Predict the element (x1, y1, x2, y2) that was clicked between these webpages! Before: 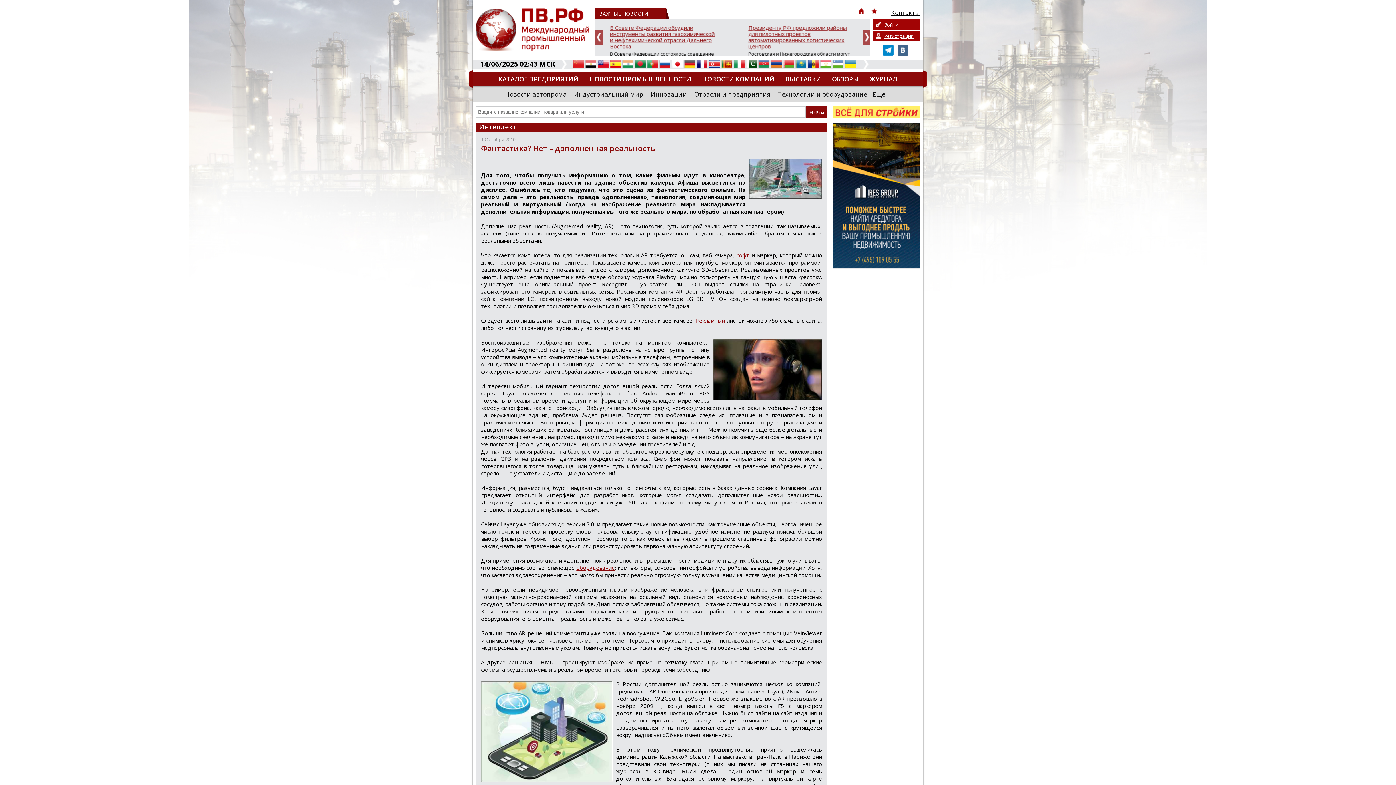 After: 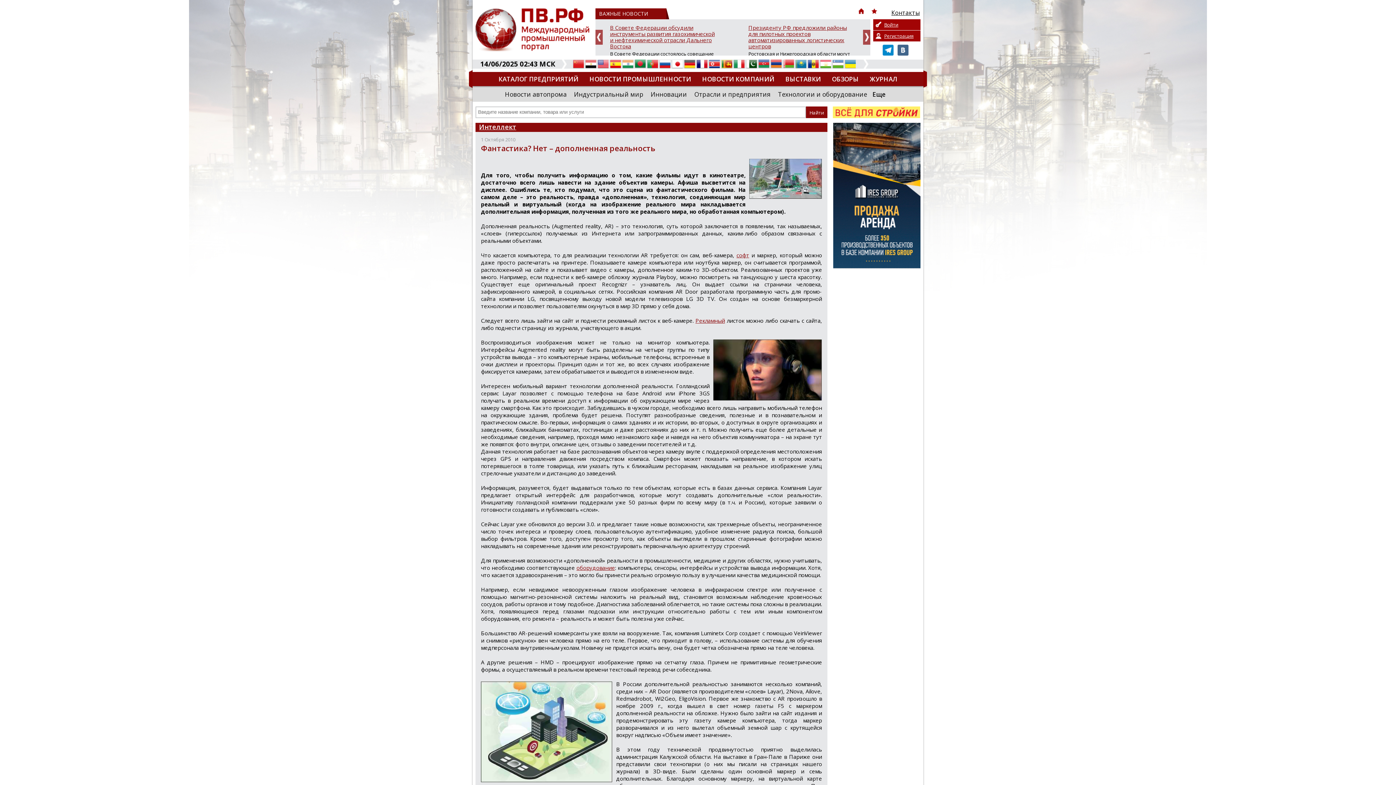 Action: bbox: (863, 29, 870, 44) label: Next